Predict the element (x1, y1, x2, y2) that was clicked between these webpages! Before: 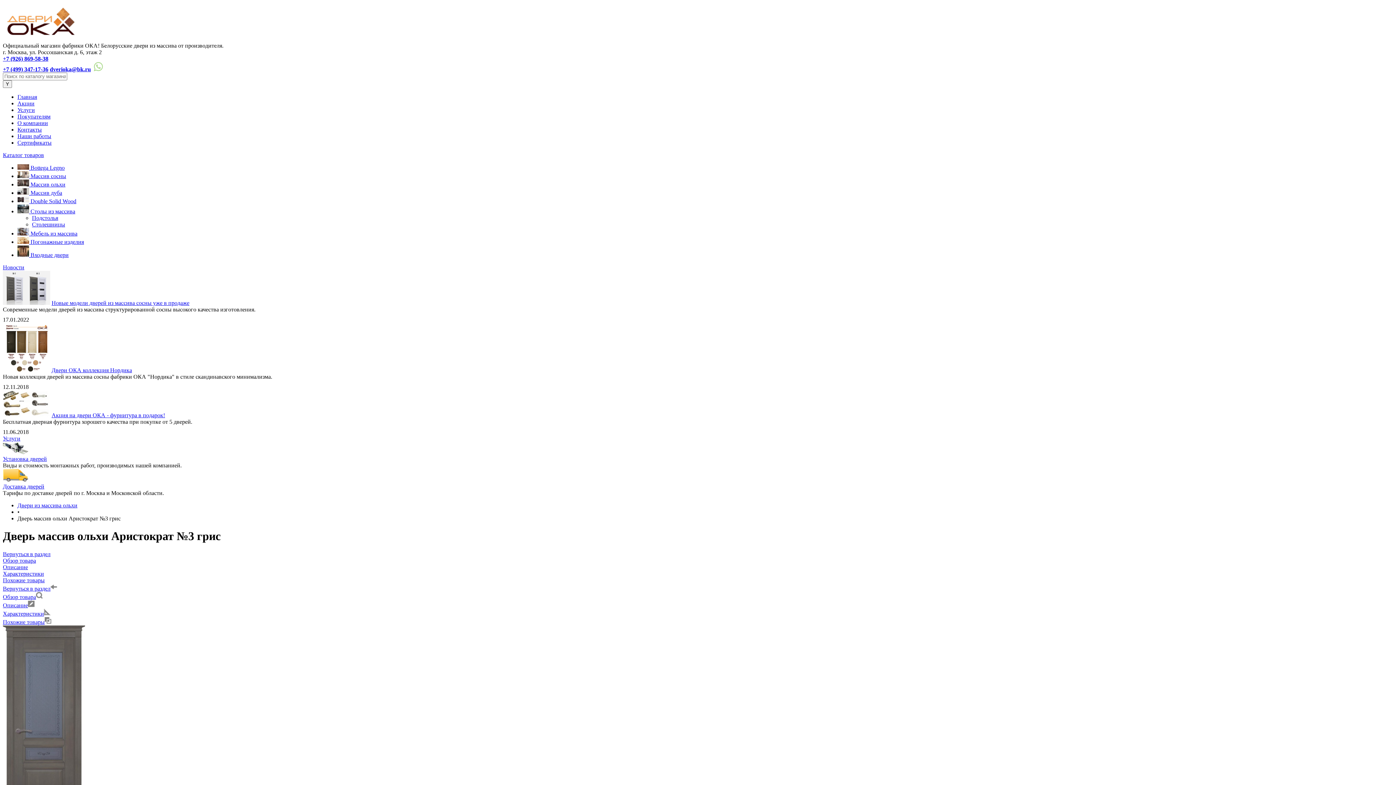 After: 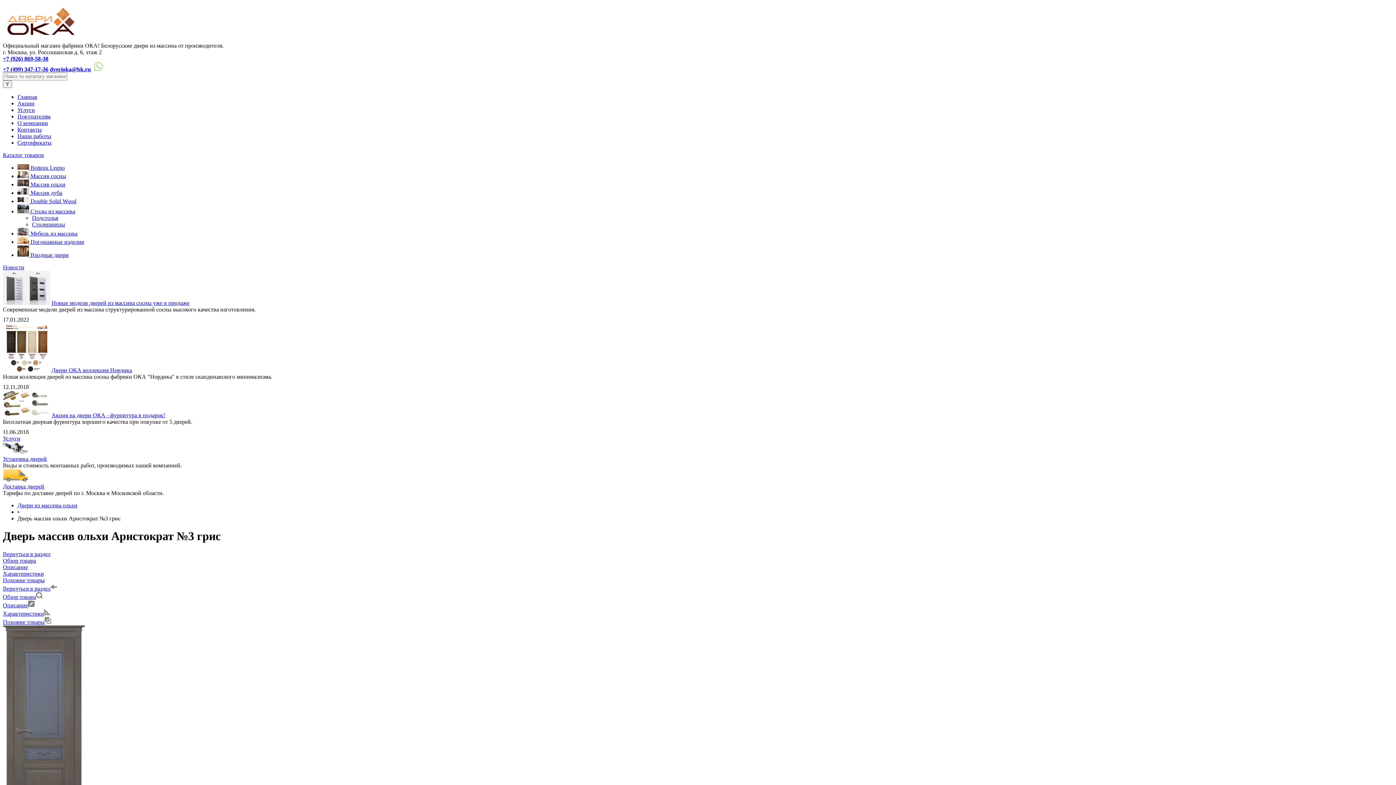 Action: label: dverioka@bk.ru bbox: (49, 66, 90, 72)